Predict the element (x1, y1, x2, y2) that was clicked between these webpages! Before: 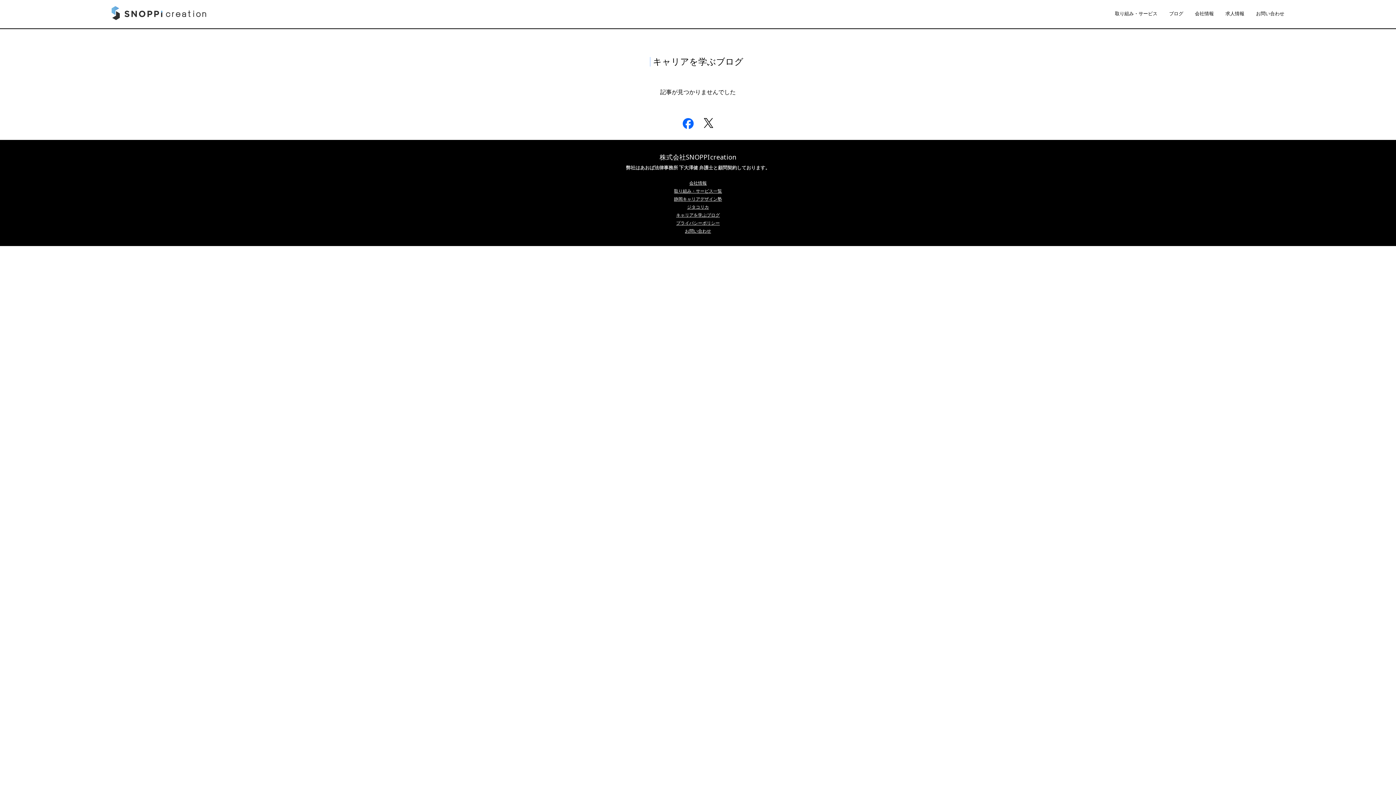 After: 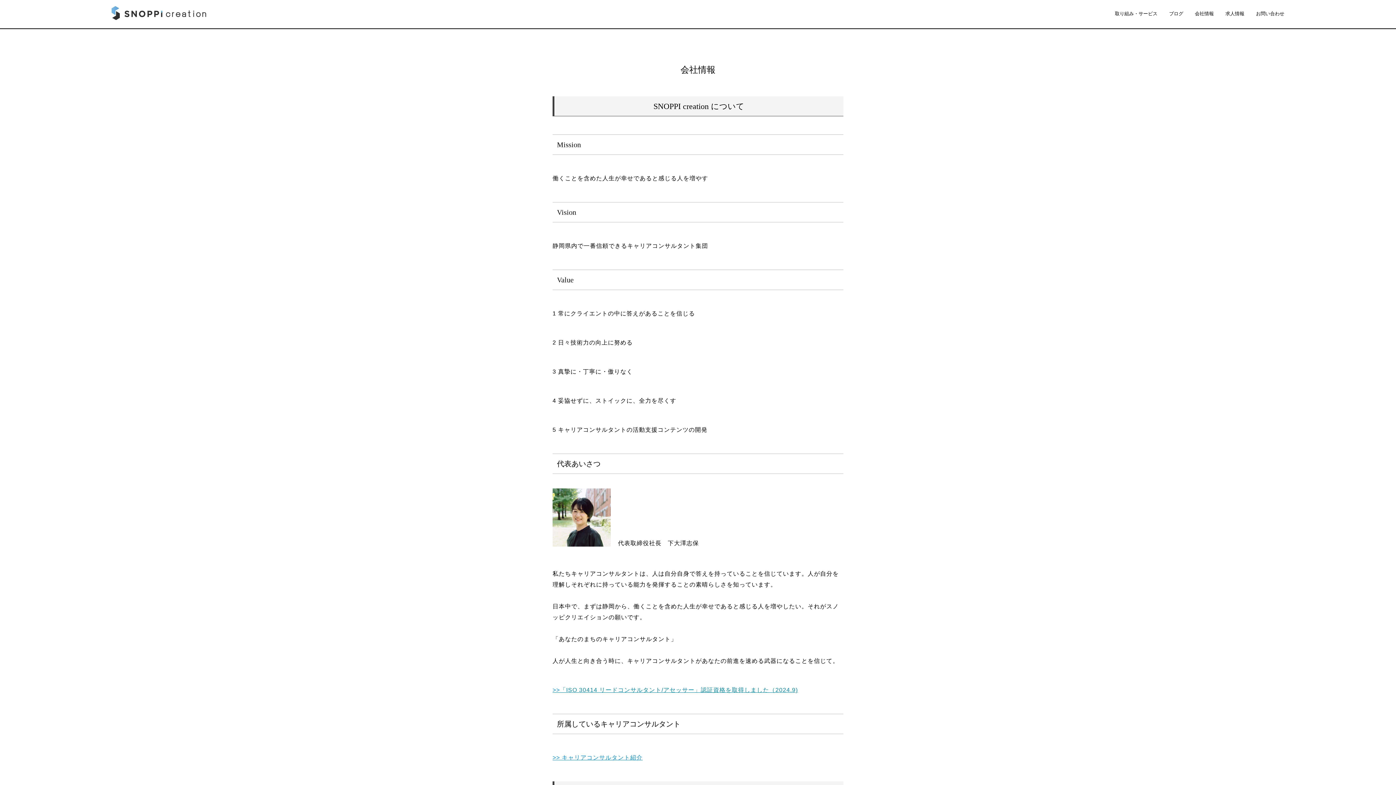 Action: label: 会社情報 bbox: (1195, 10, 1214, 16)